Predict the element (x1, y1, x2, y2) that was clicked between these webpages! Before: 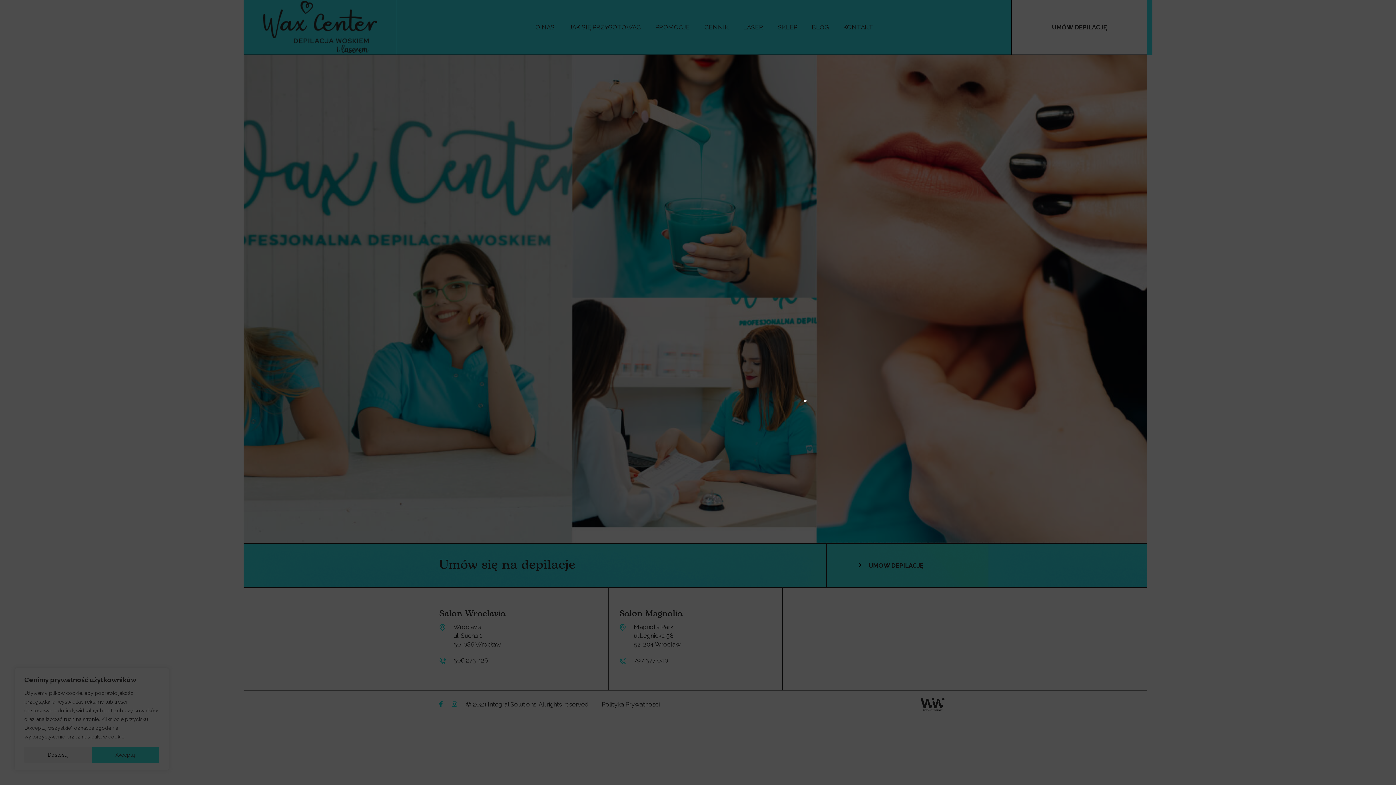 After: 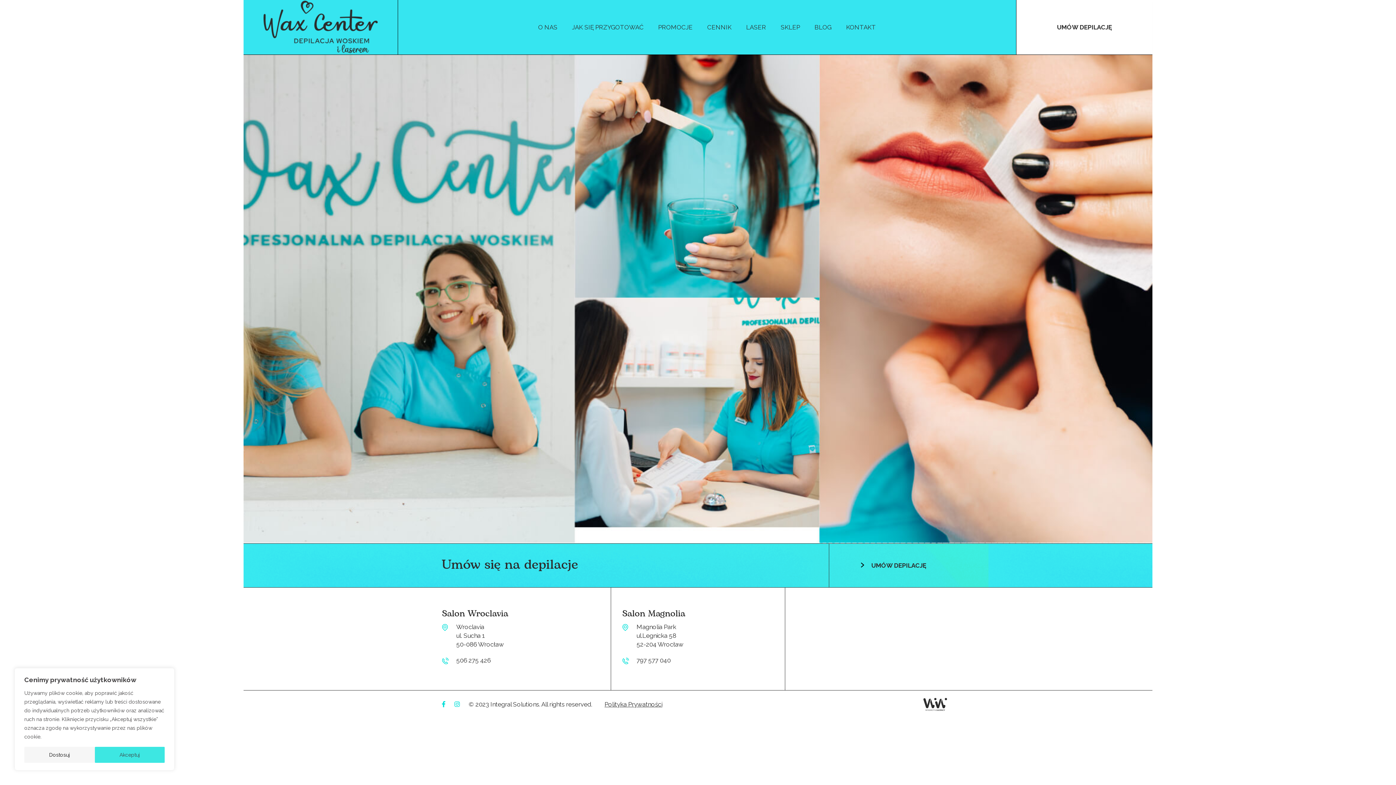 Action: label: Zamknij bbox: (802, 397, 809, 403)